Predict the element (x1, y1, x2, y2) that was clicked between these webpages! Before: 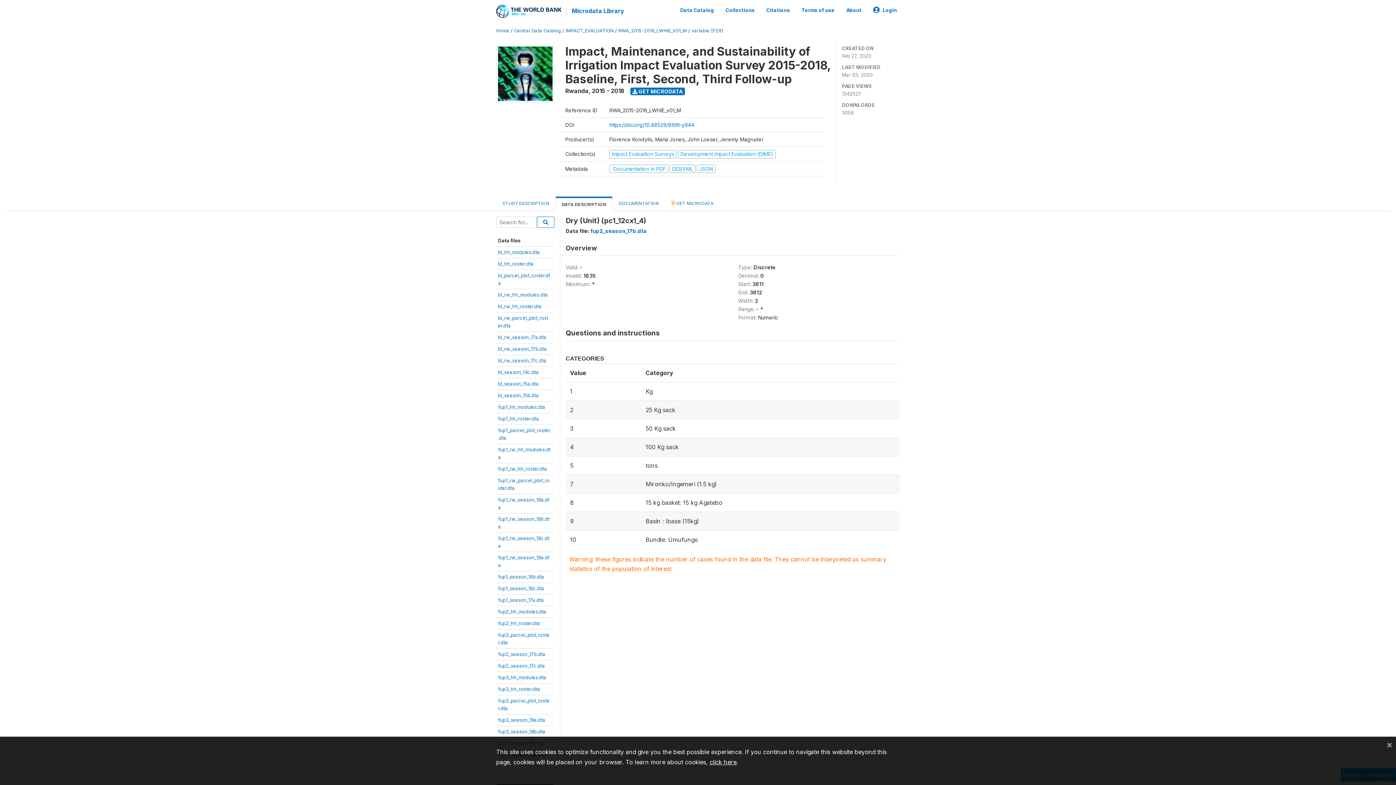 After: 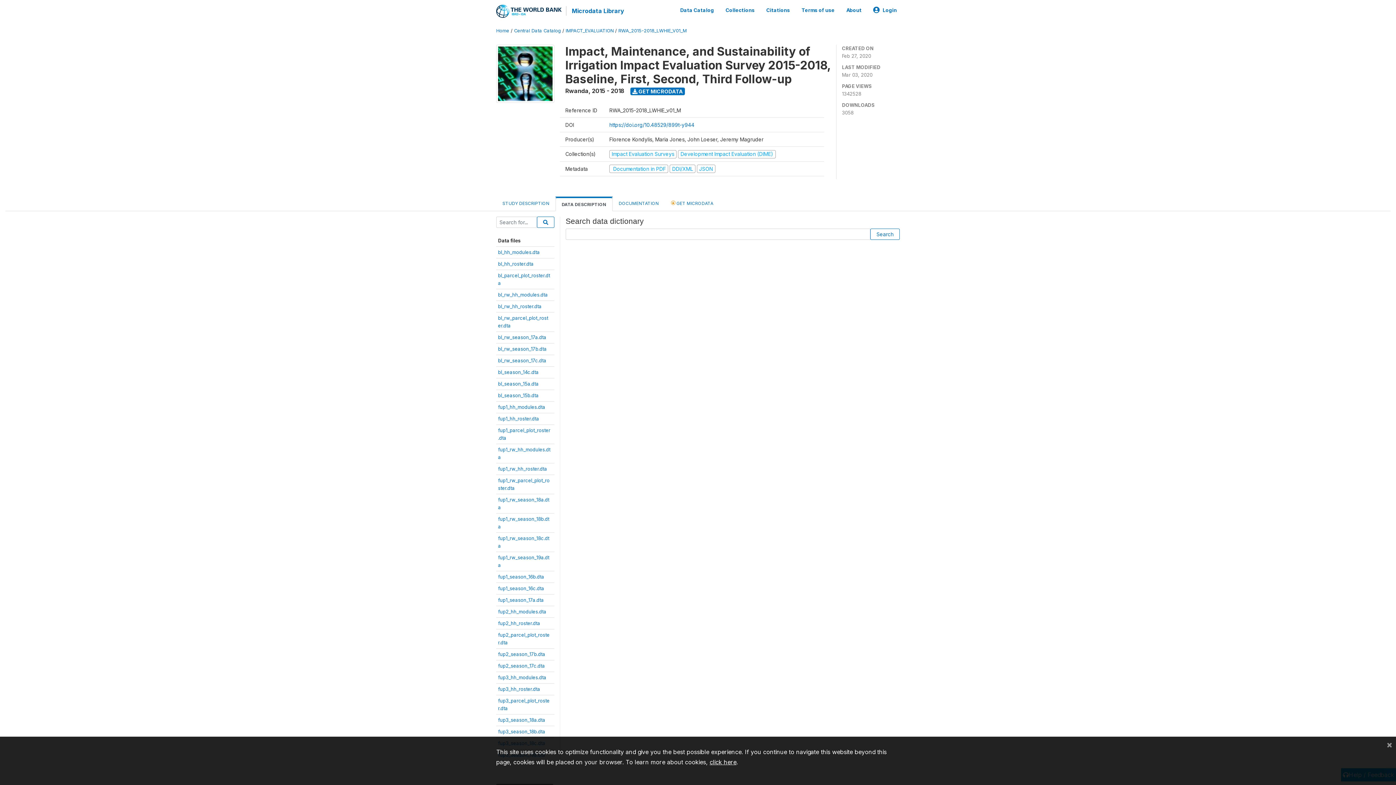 Action: bbox: (537, 216, 554, 228)